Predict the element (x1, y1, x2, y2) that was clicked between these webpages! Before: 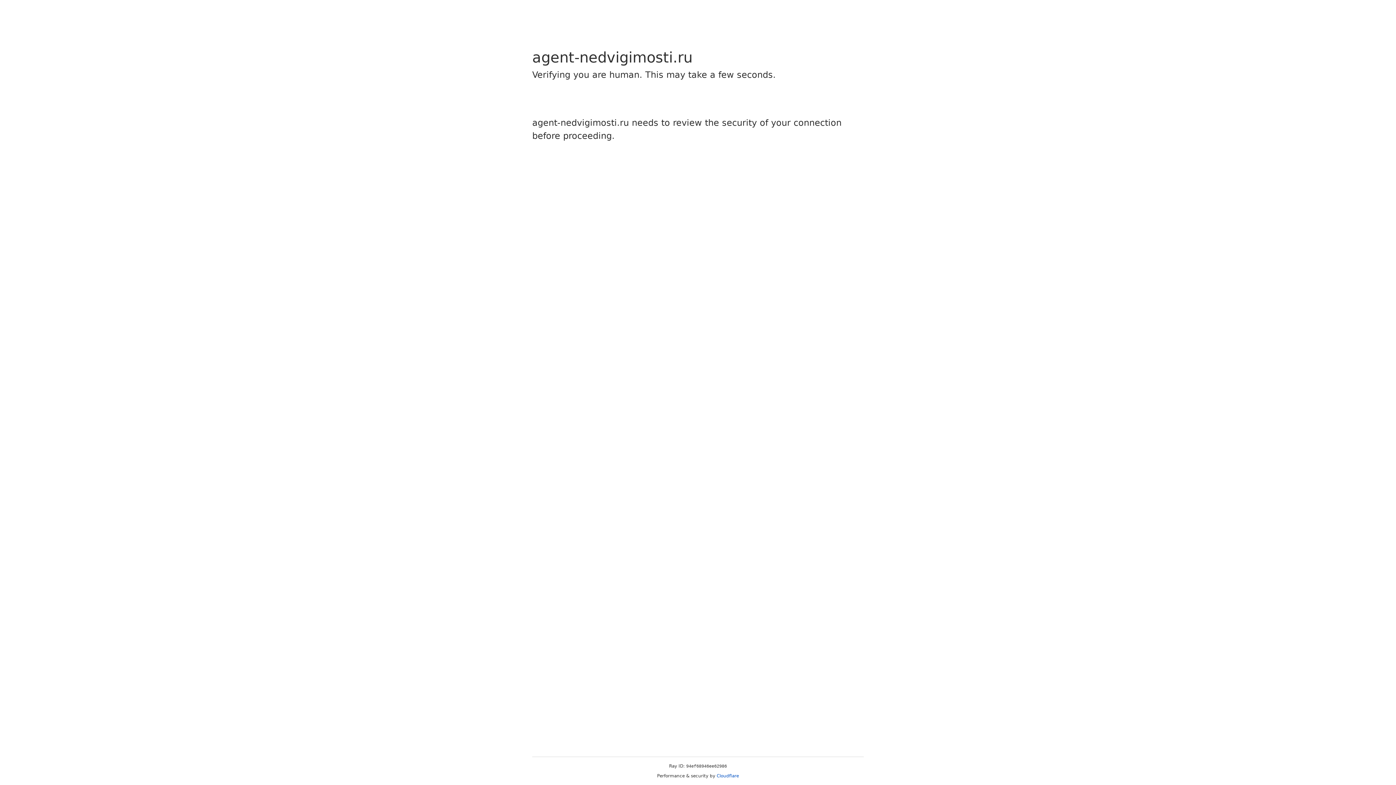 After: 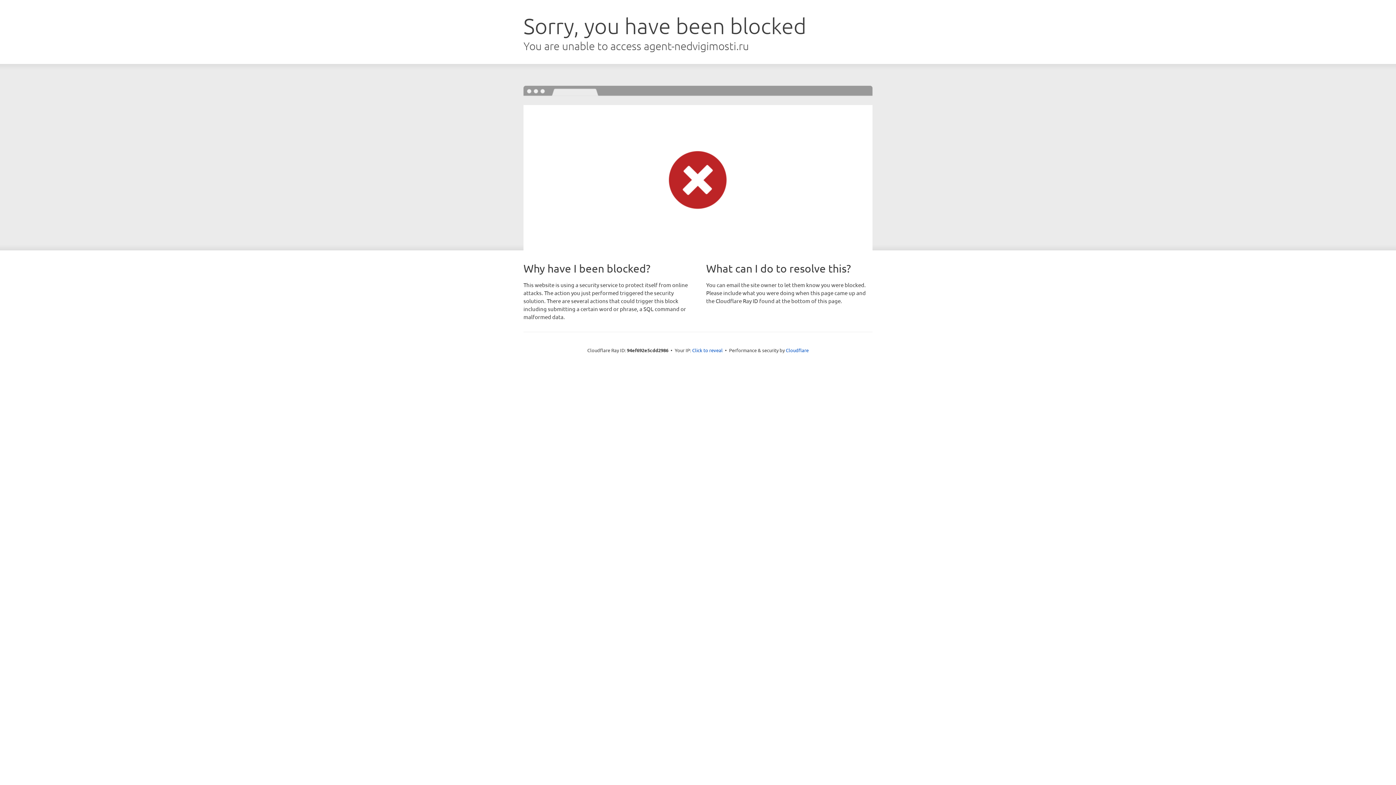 Action: bbox: (716, 773, 739, 778) label: Cloudflare